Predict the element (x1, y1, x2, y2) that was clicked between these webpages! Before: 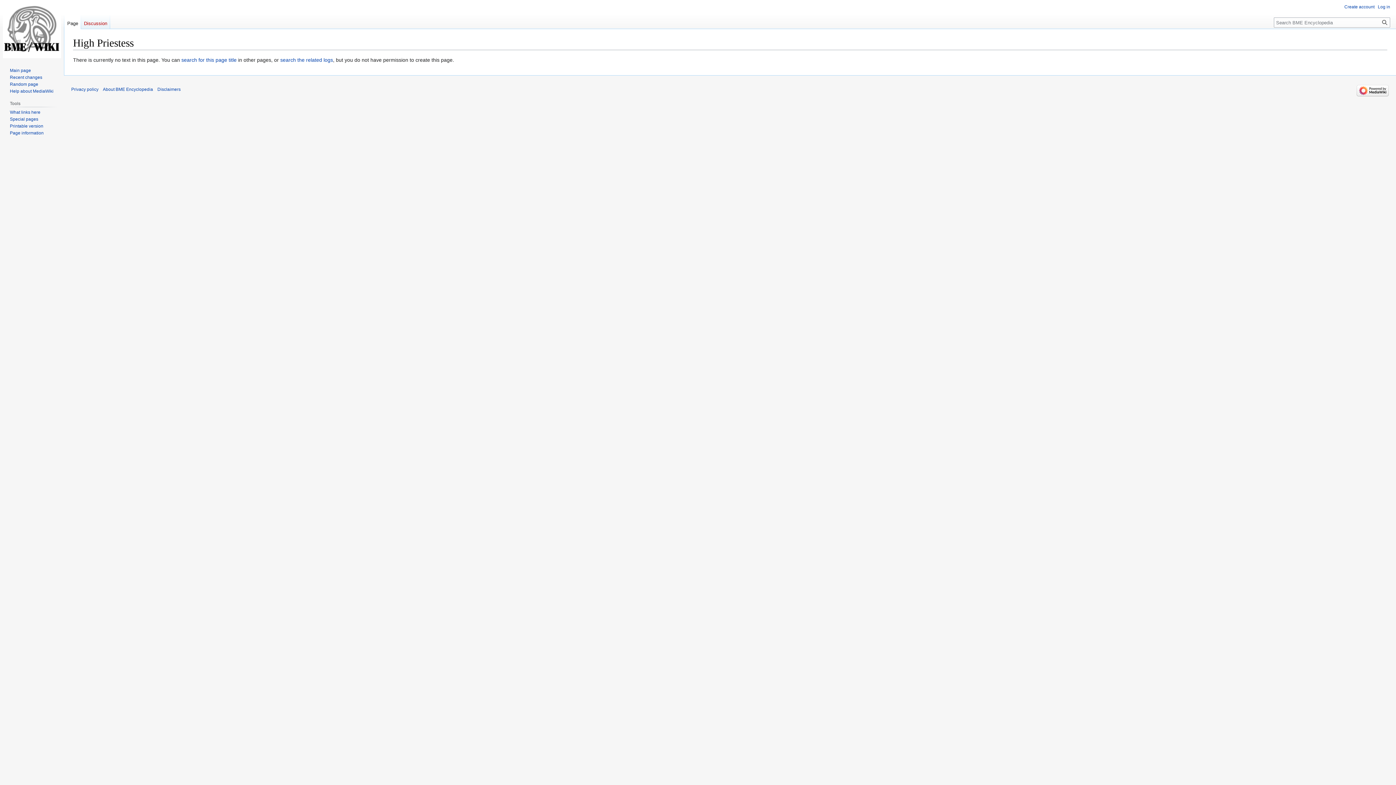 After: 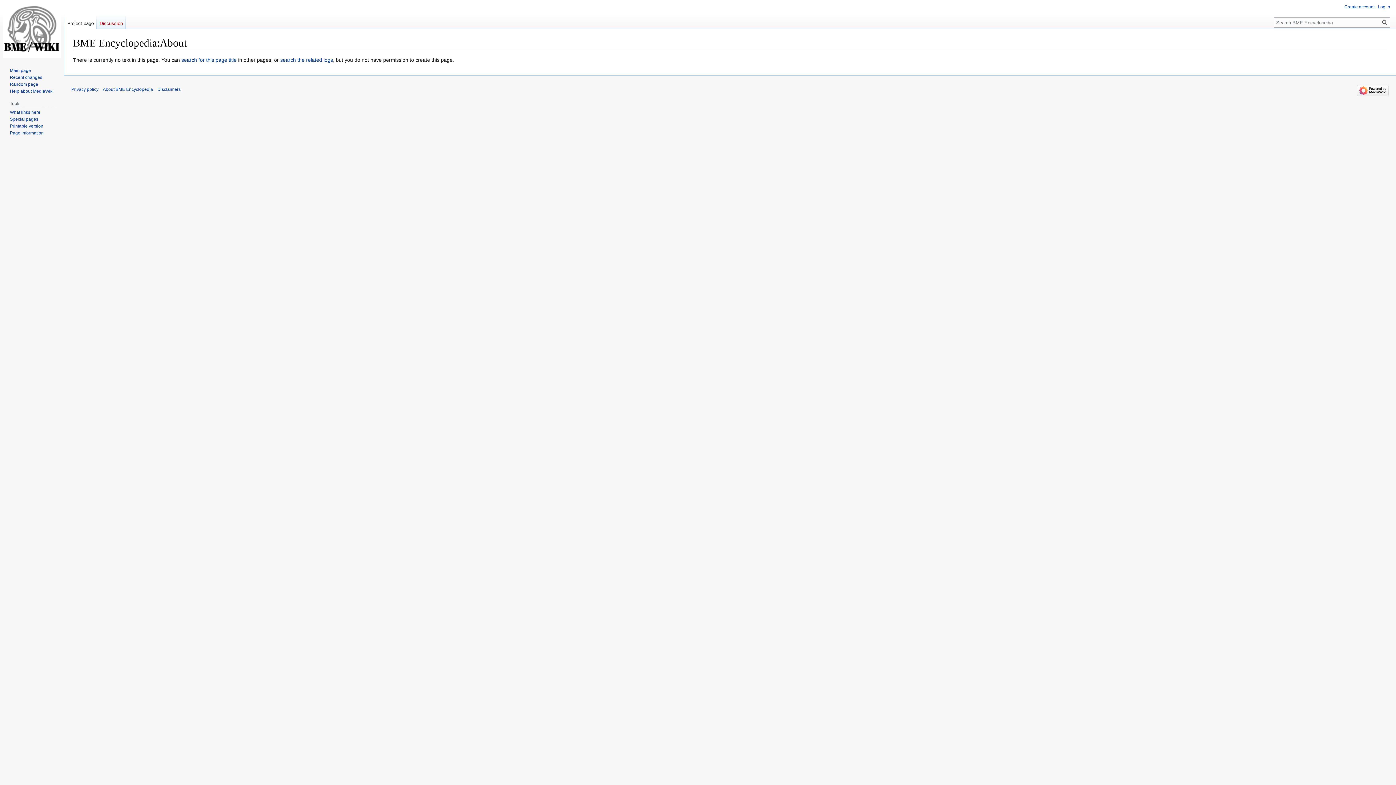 Action: bbox: (102, 87, 153, 92) label: About BME Encyclopedia